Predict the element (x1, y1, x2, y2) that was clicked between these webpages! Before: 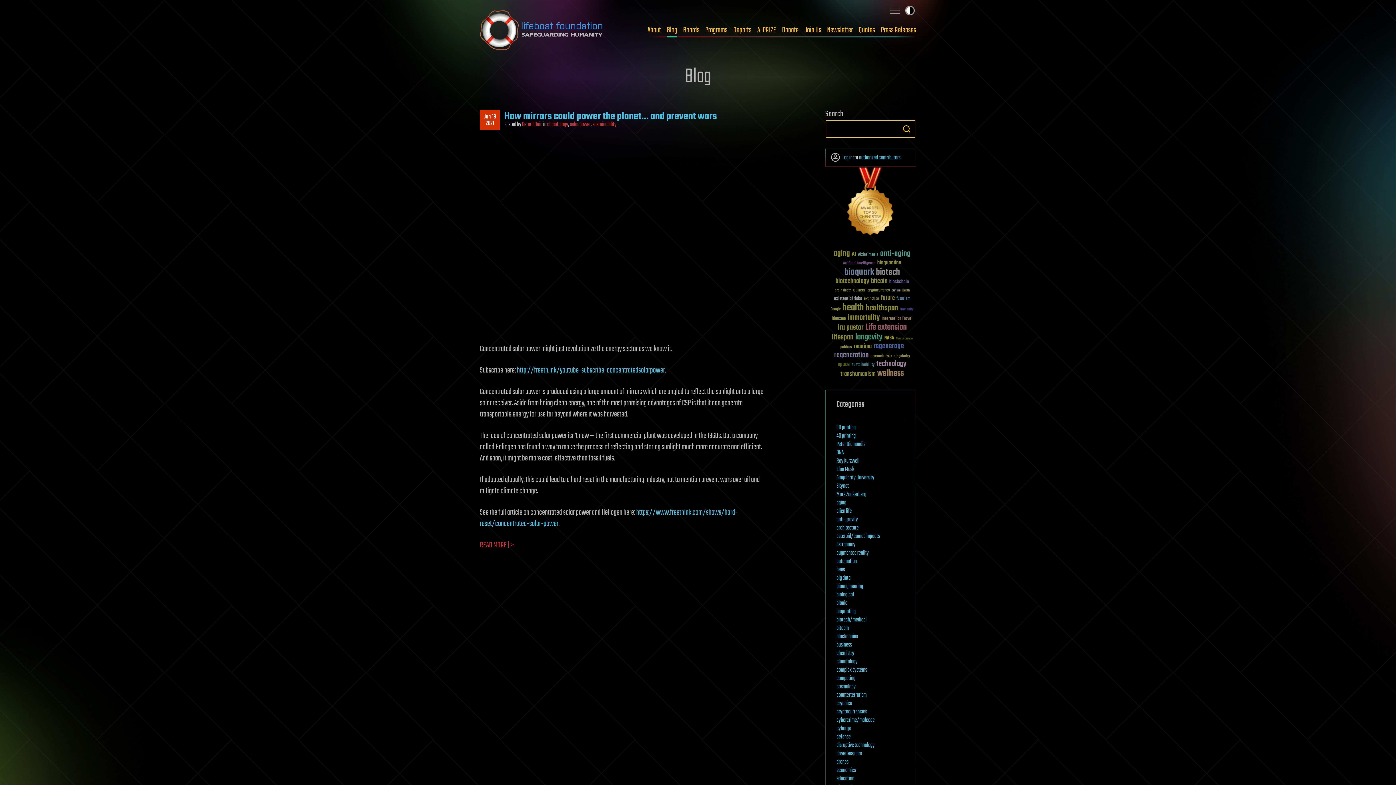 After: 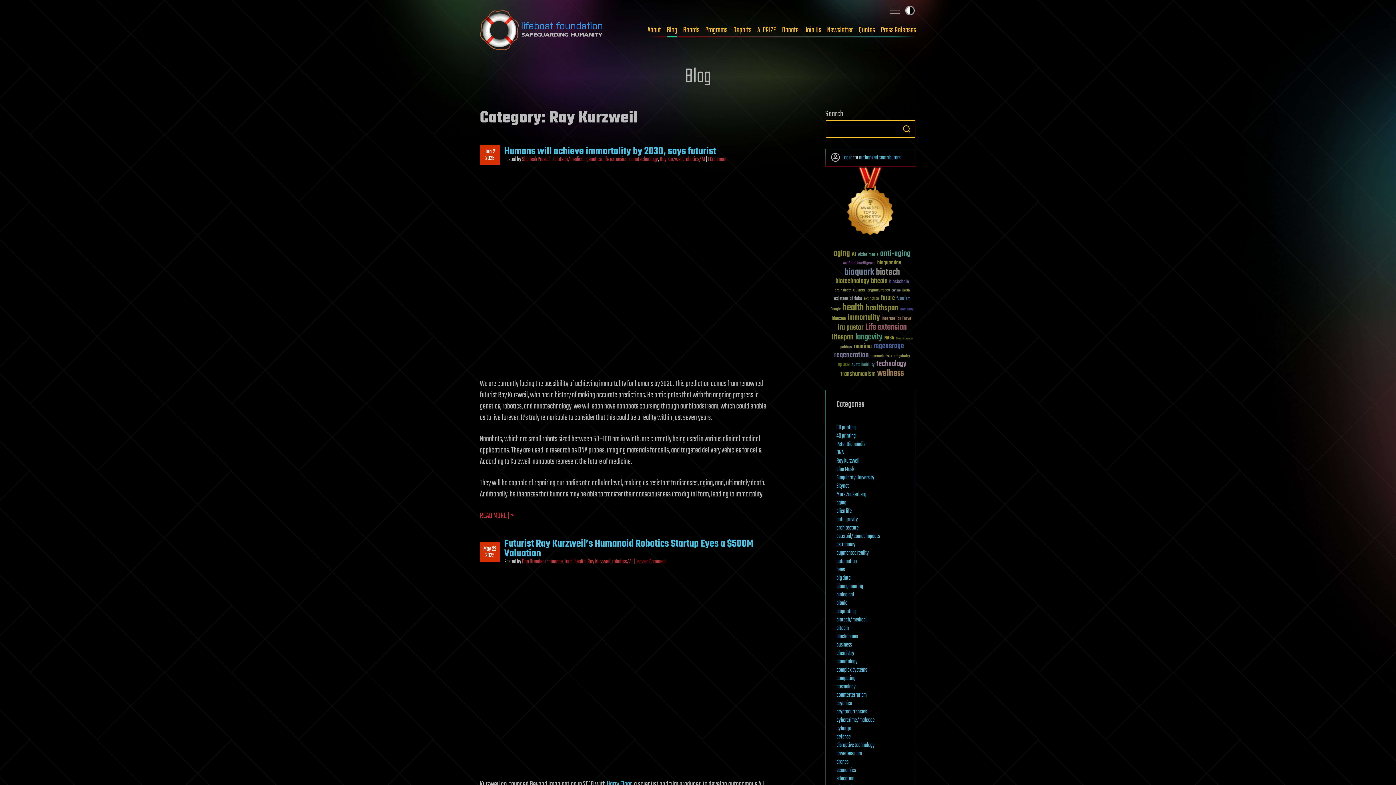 Action: bbox: (836, 456, 859, 466) label: Ray Kurzweil